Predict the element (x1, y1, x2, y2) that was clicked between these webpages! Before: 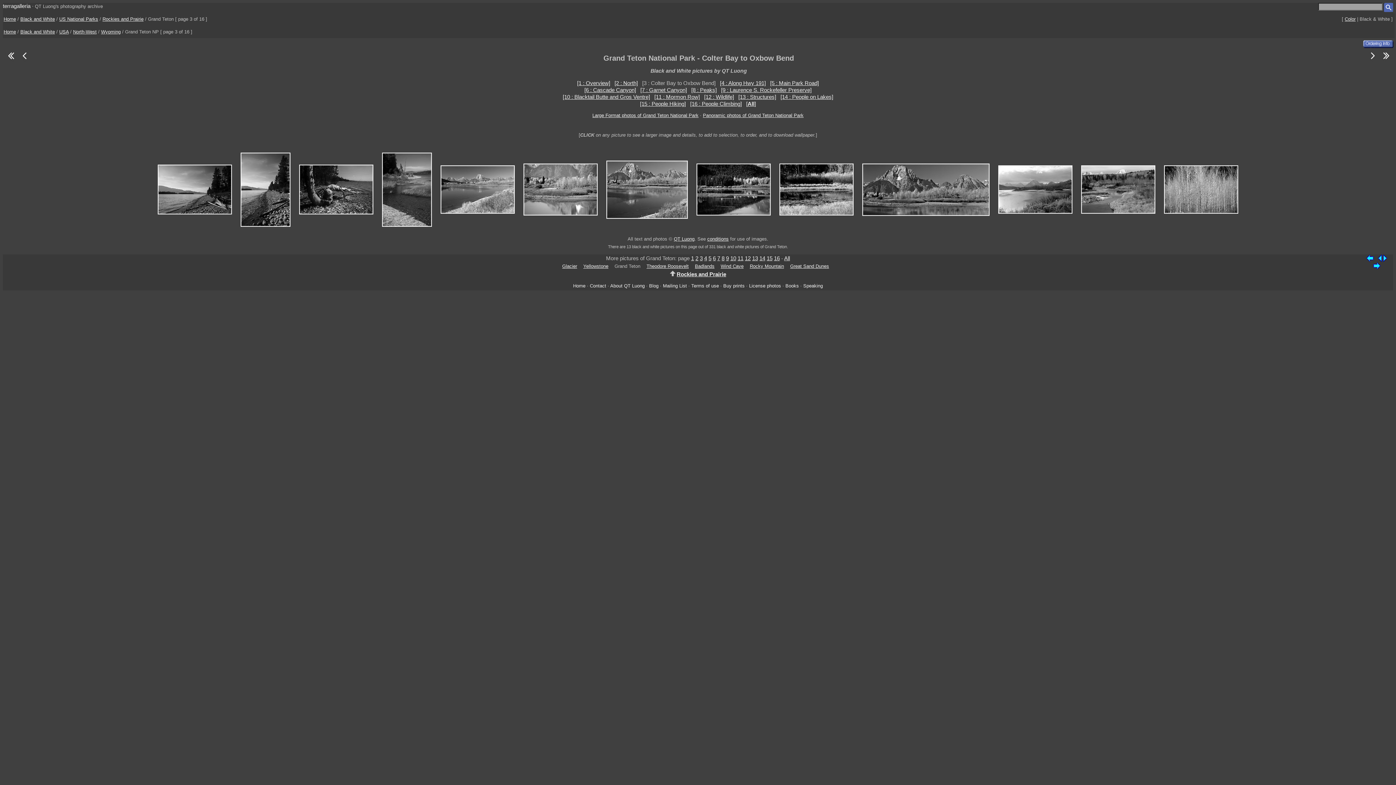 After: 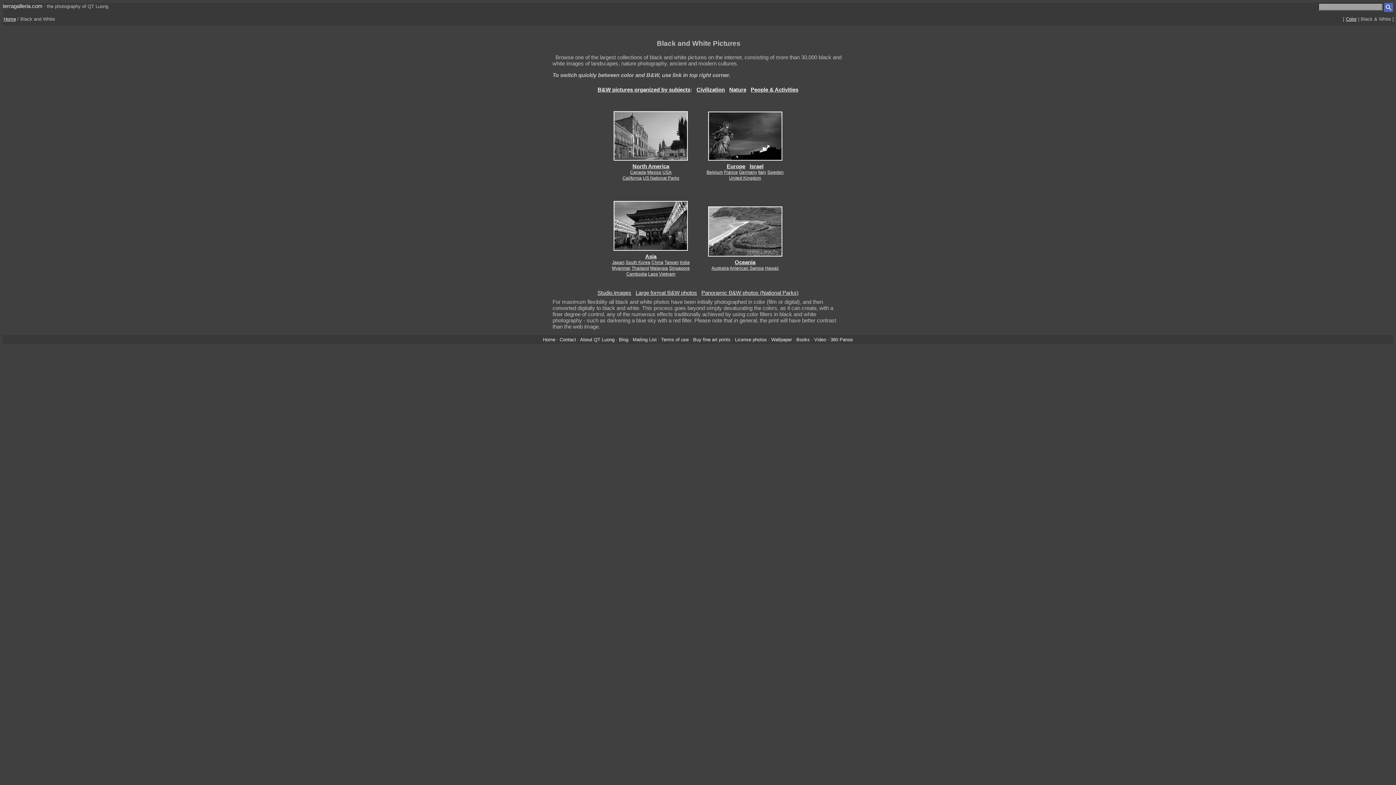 Action: bbox: (20, 29, 54, 34) label: Black and White